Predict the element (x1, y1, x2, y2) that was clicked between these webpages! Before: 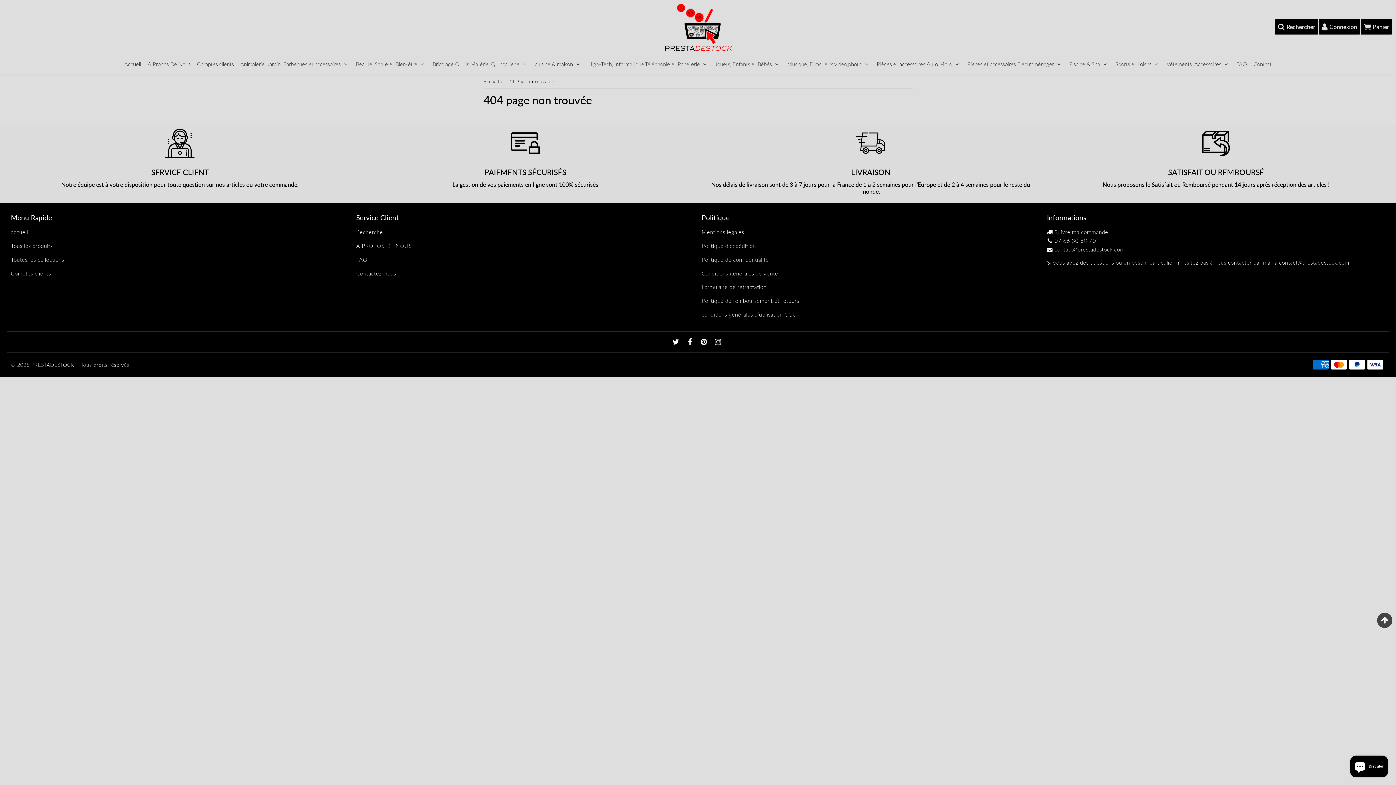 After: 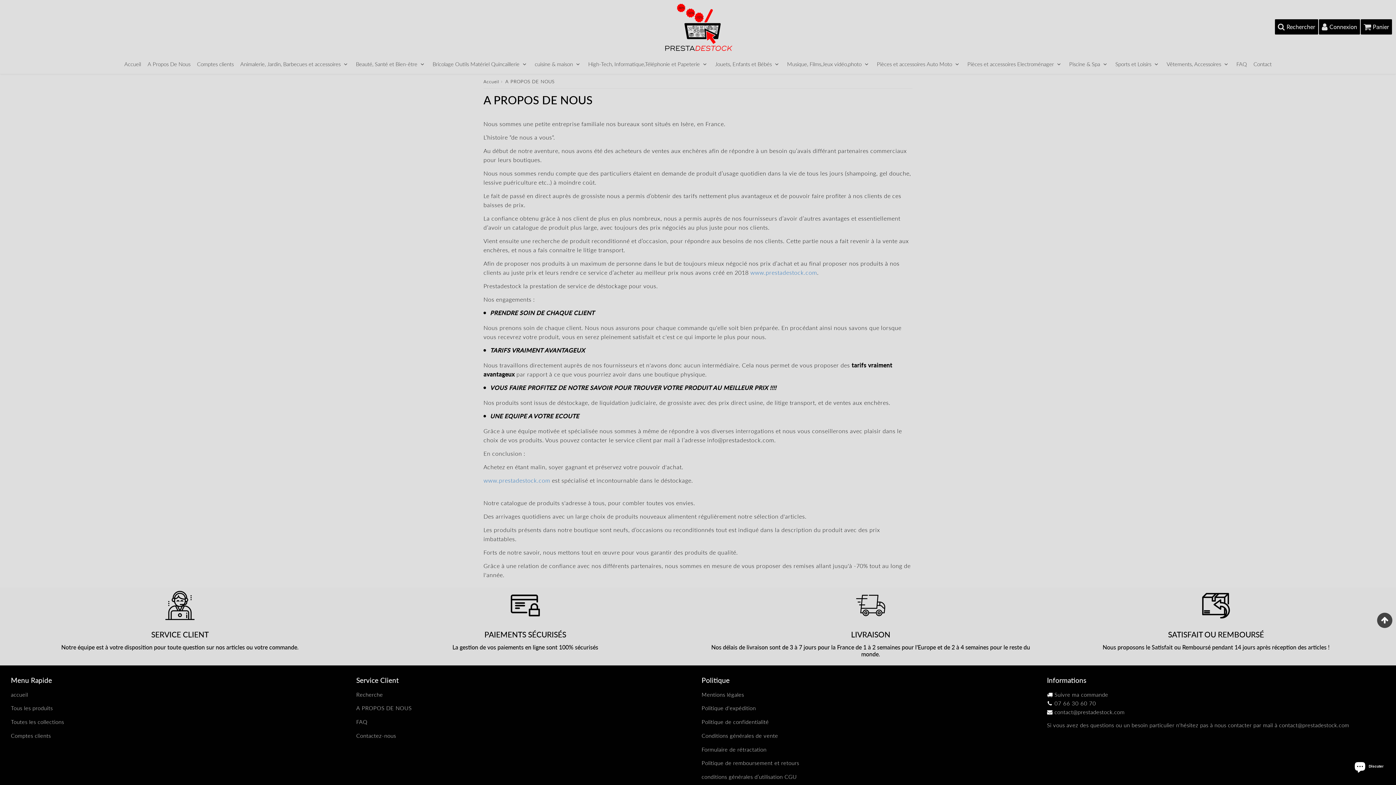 Action: bbox: (145, 54, 193, 73) label: A Propos De Nous